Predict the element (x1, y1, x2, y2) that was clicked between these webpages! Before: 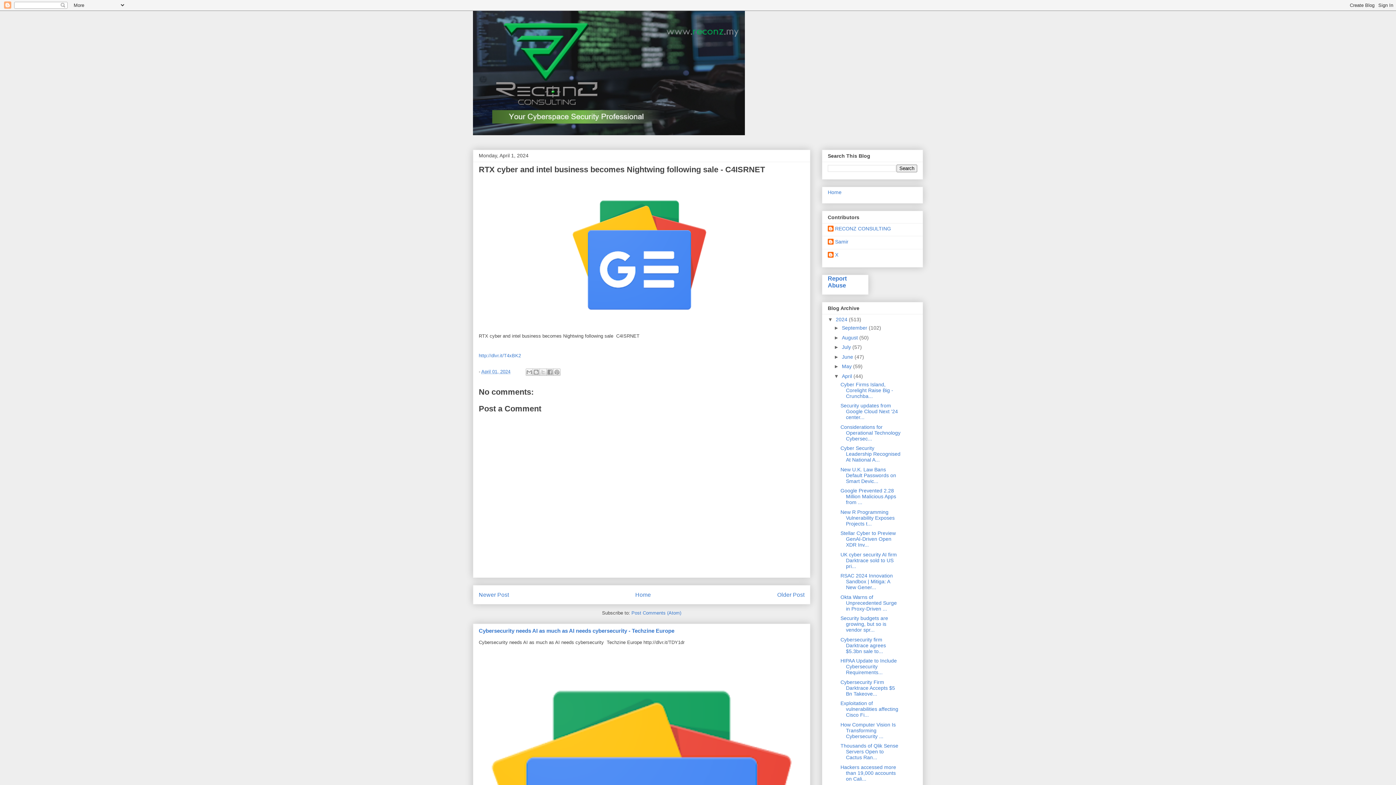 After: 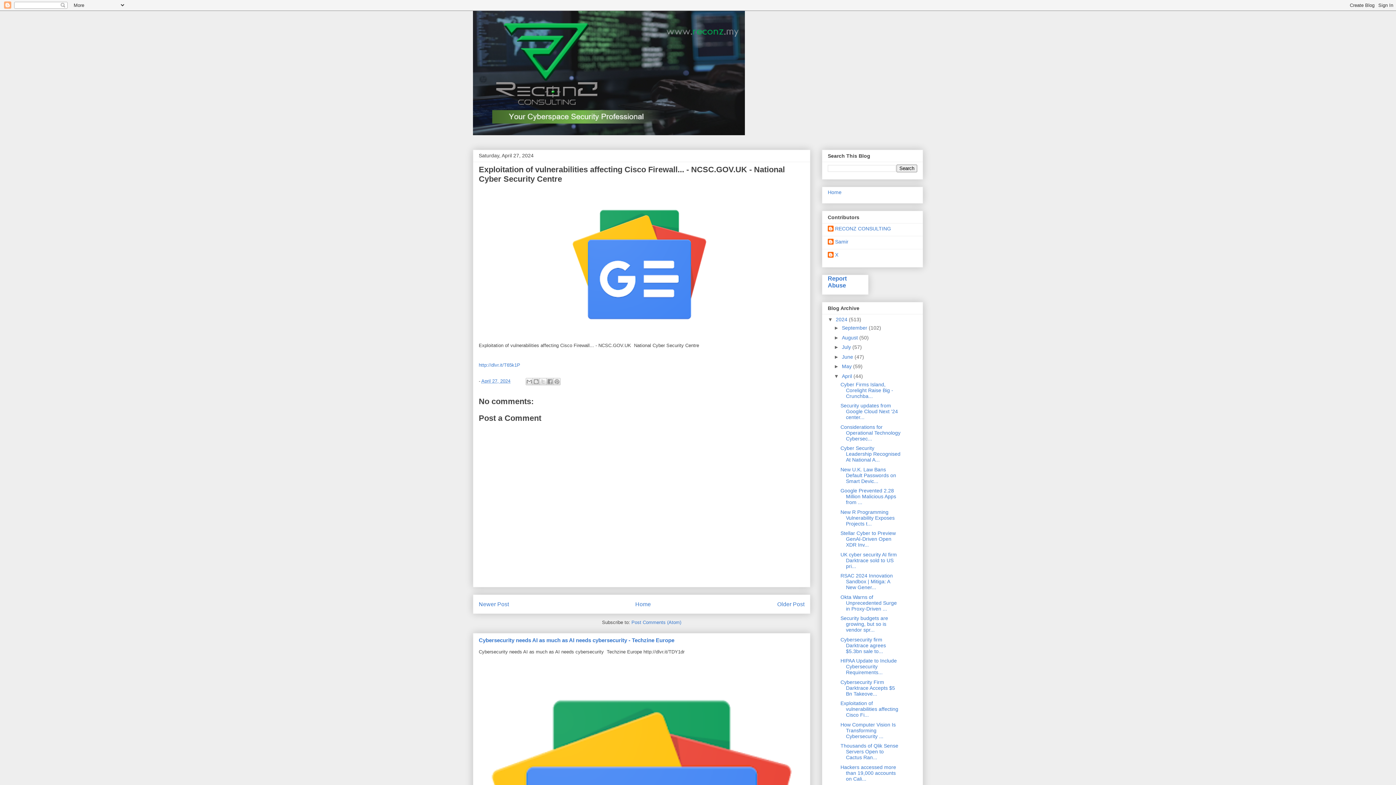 Action: bbox: (840, 700, 898, 718) label: Exploitation of vulnerabilities affecting Cisco Fi...